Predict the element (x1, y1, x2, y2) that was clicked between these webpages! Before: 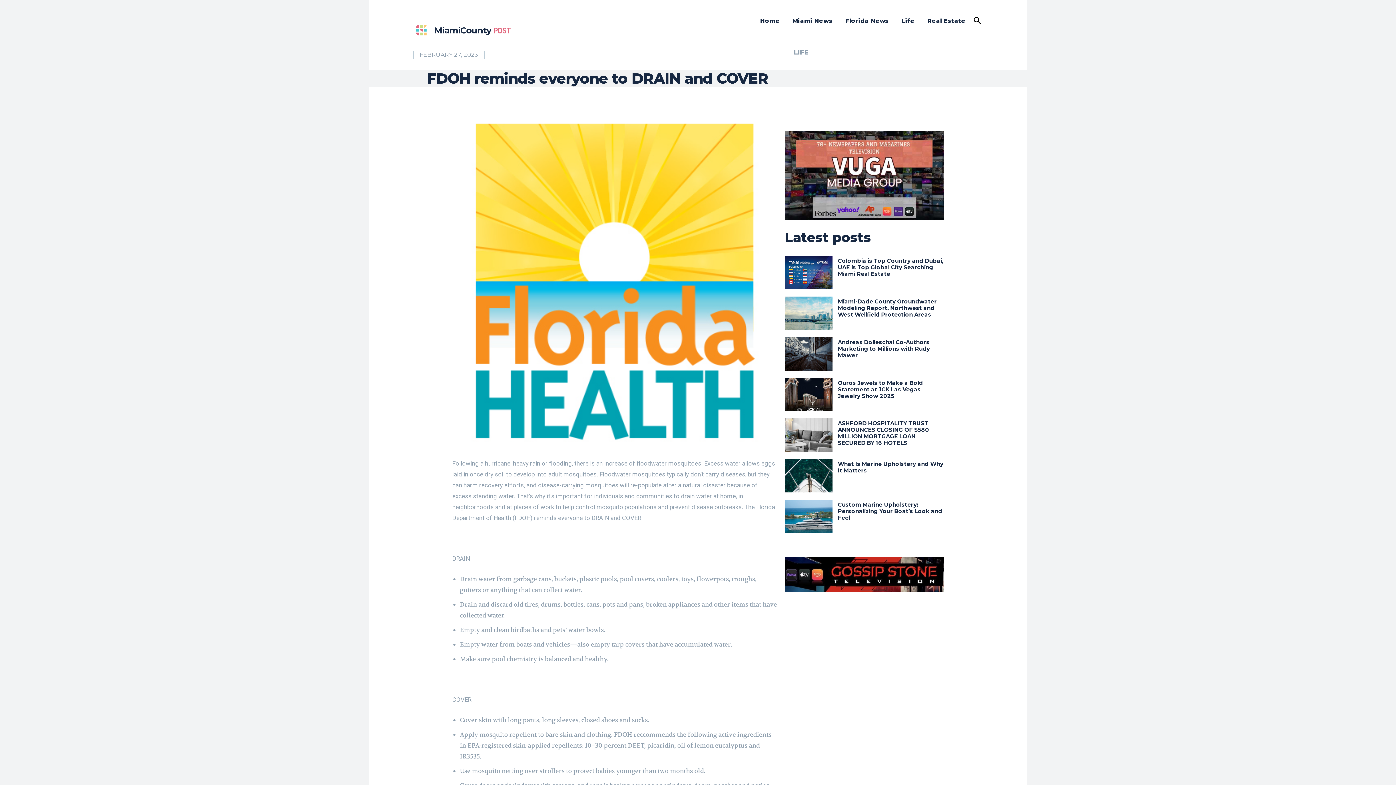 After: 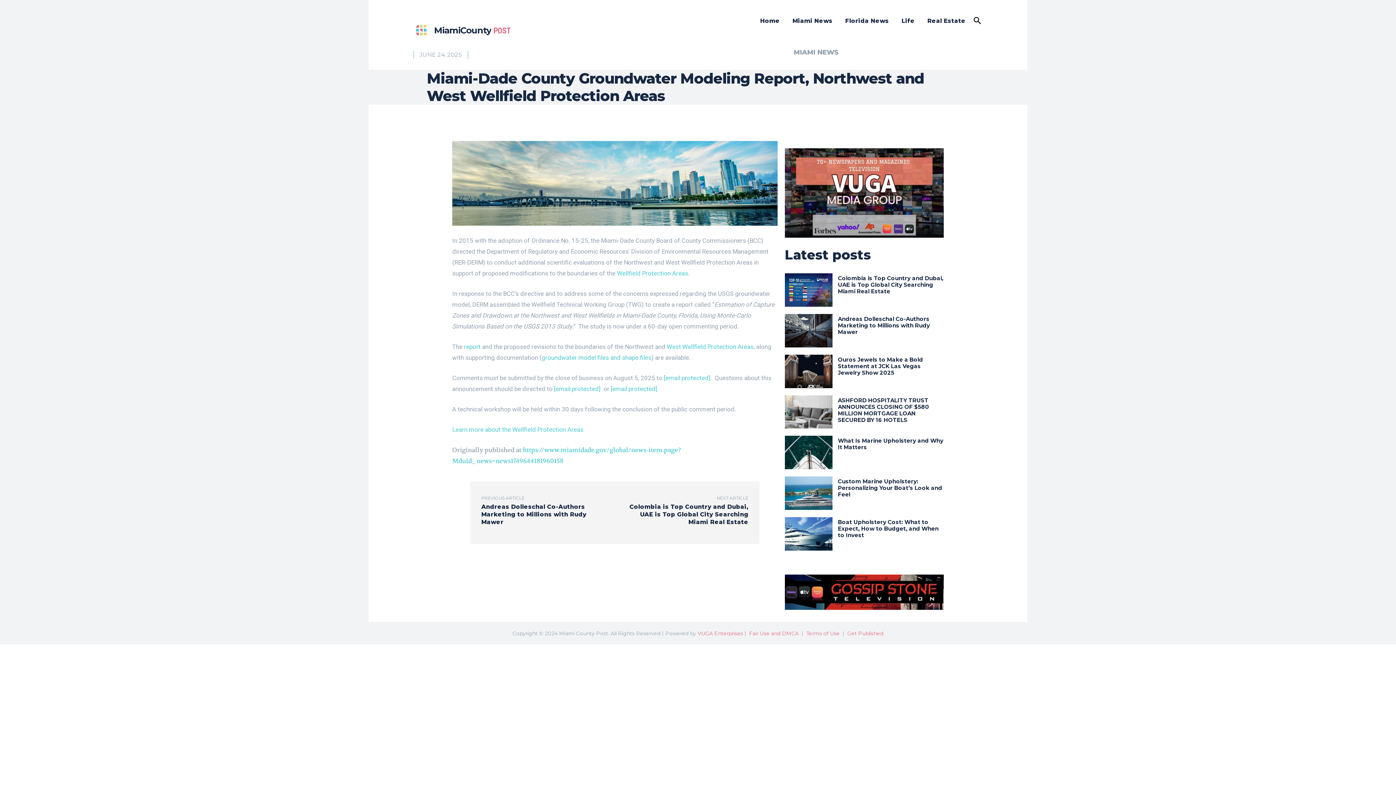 Action: bbox: (784, 296, 832, 330)